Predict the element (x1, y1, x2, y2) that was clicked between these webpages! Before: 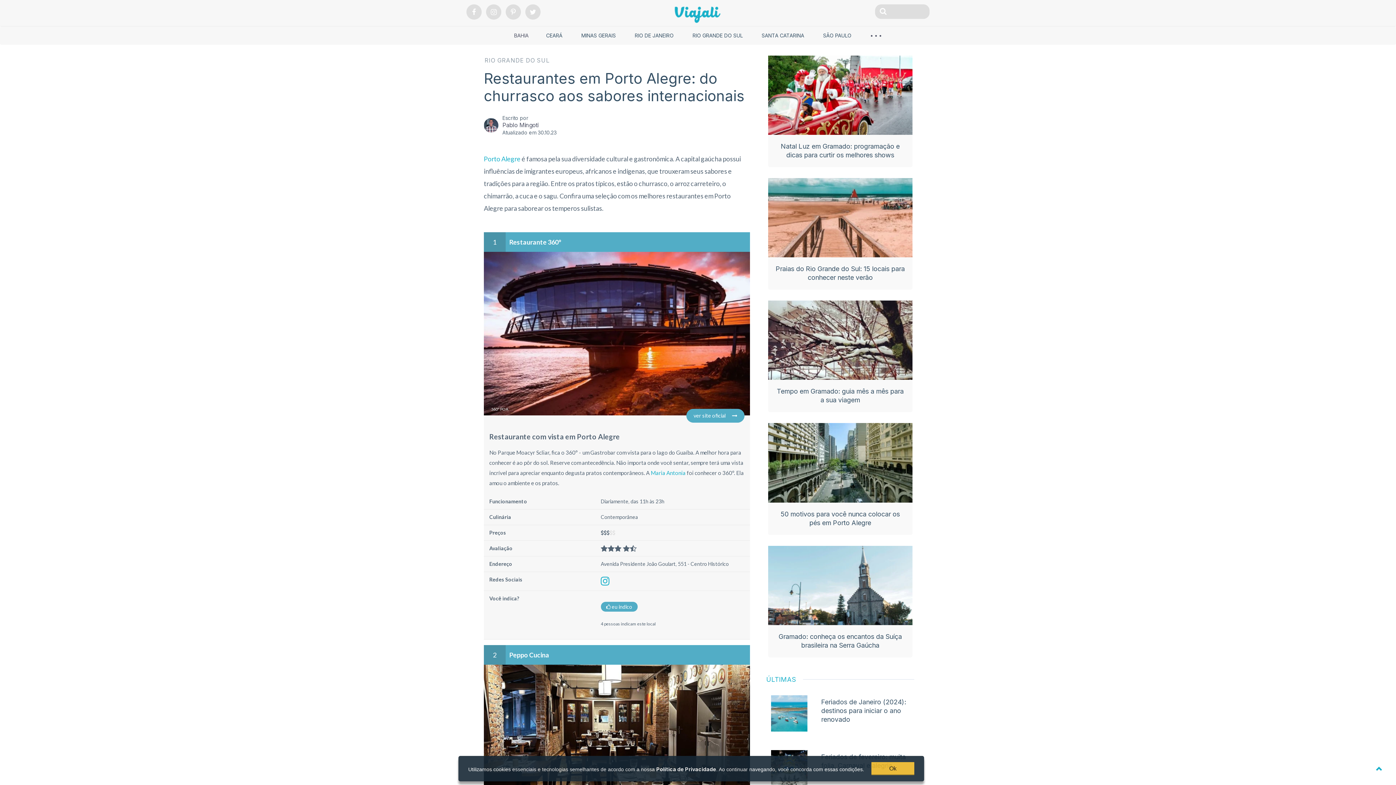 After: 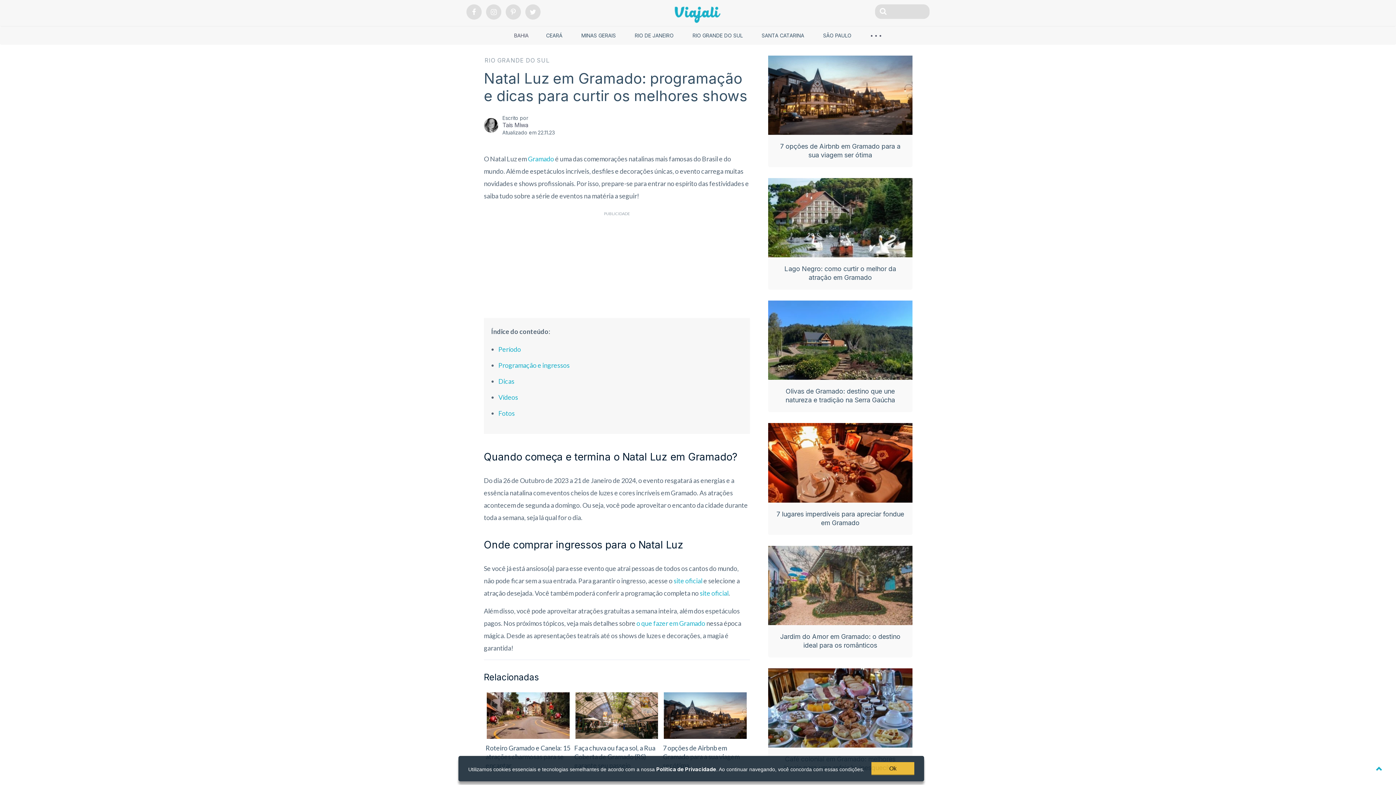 Action: bbox: (768, 55, 912, 134)